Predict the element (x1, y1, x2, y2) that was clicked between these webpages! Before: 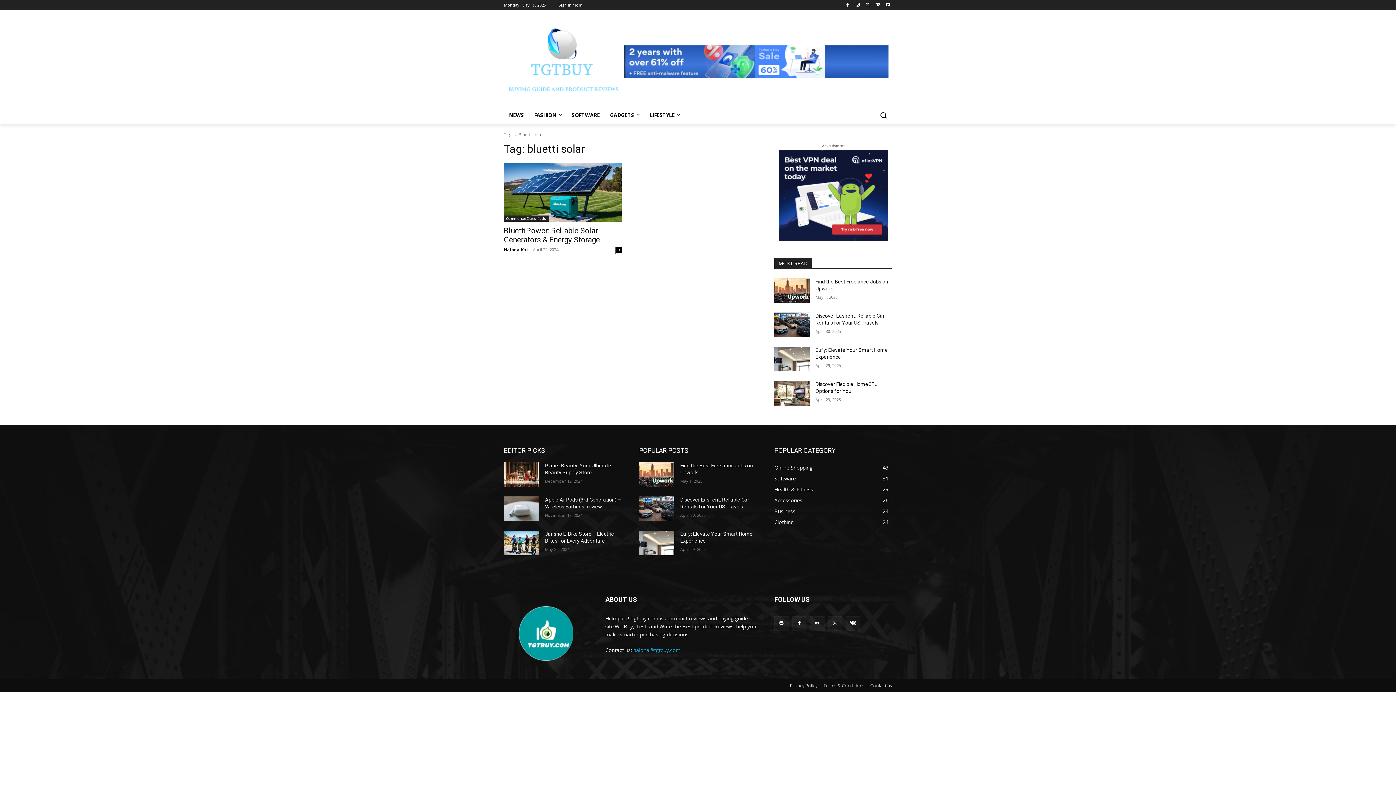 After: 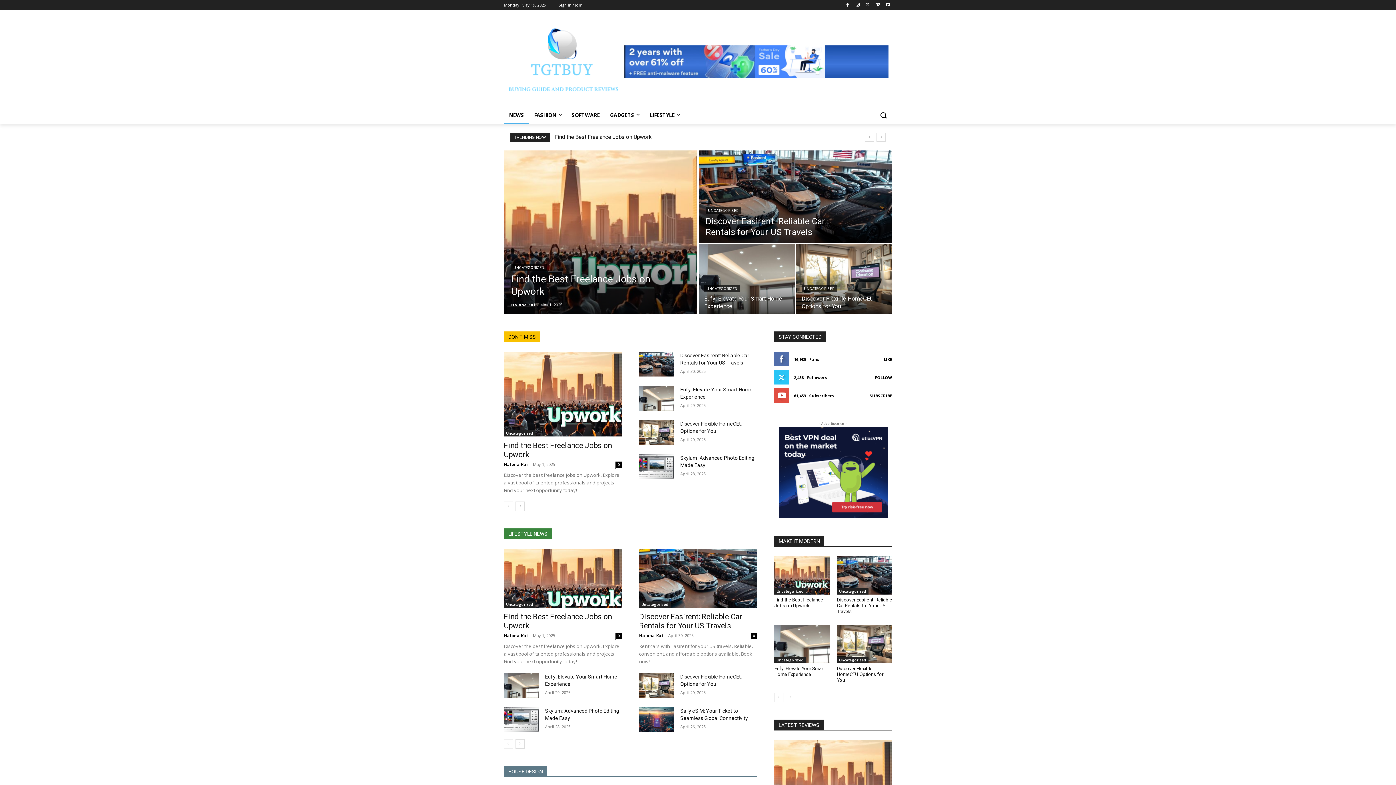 Action: bbox: (504, 106, 529, 123) label: NEWS